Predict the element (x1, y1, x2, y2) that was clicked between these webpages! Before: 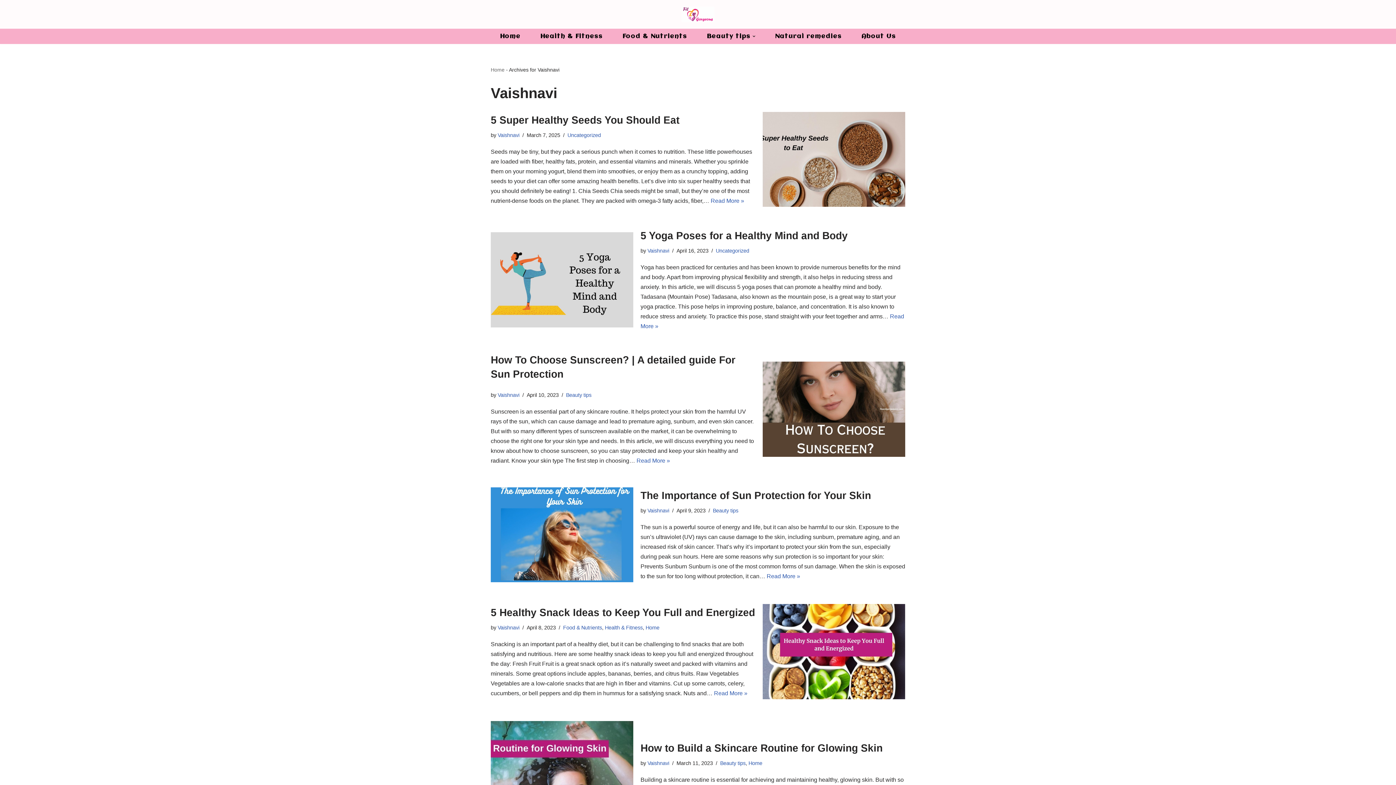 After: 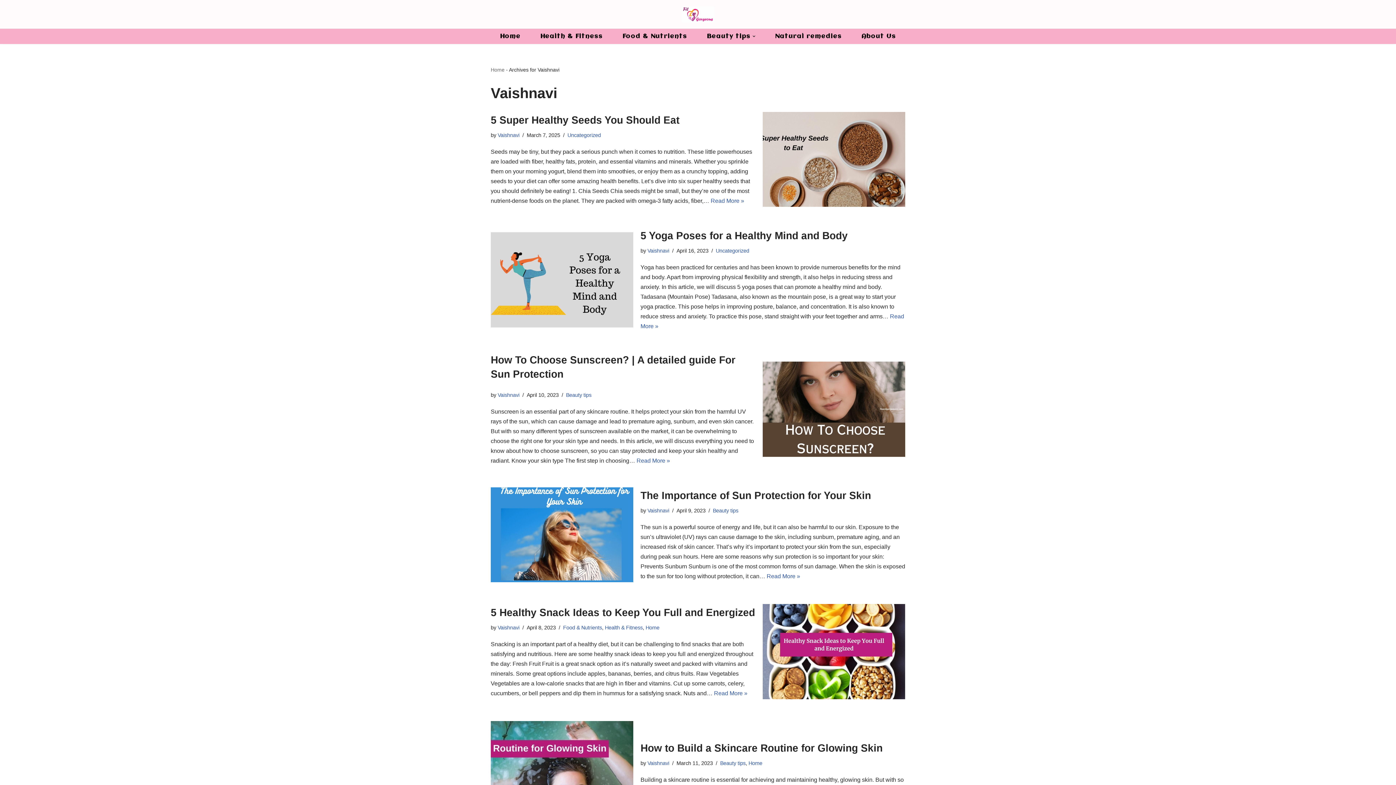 Action: label: Vaishnavi bbox: (647, 248, 669, 253)